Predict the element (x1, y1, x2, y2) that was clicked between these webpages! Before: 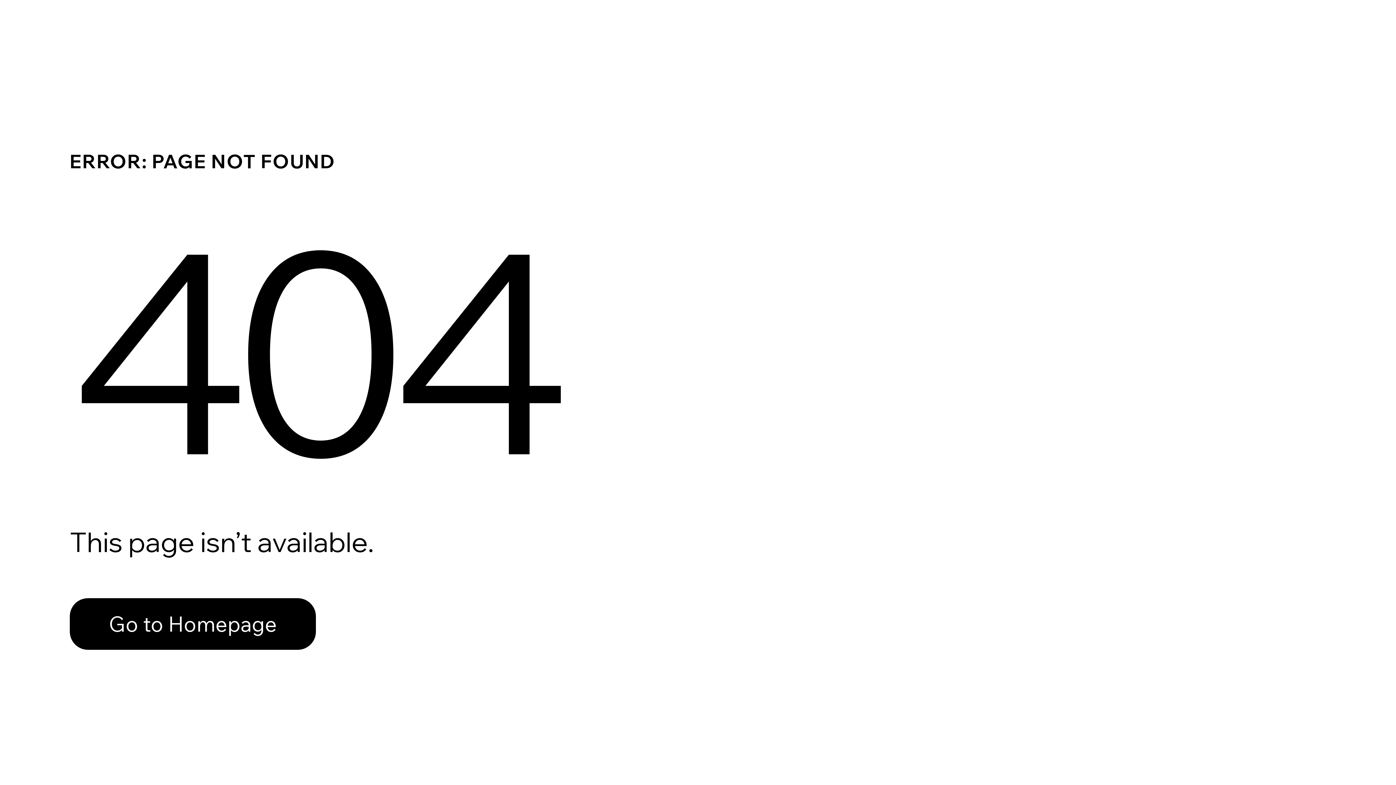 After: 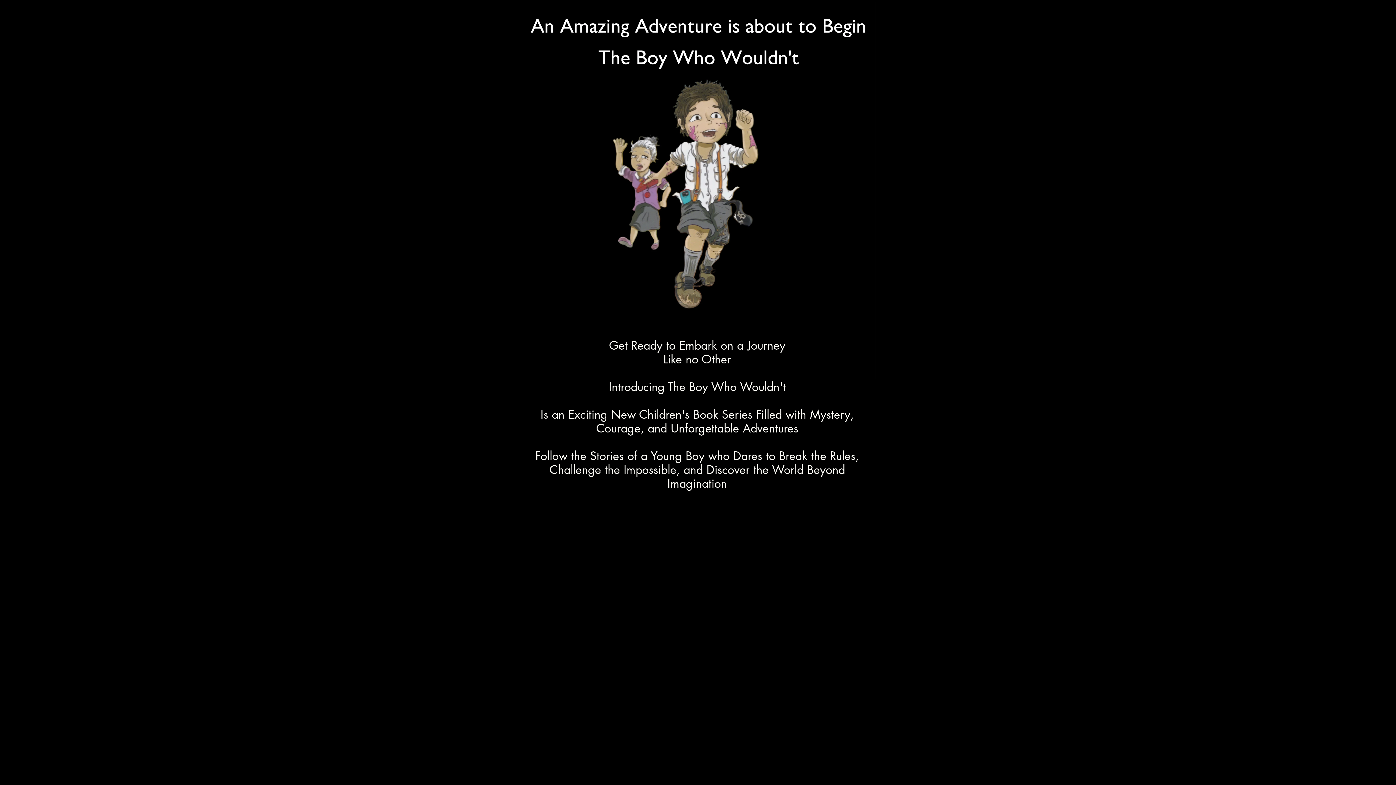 Action: bbox: (69, 598, 316, 650) label: Go to Homepage